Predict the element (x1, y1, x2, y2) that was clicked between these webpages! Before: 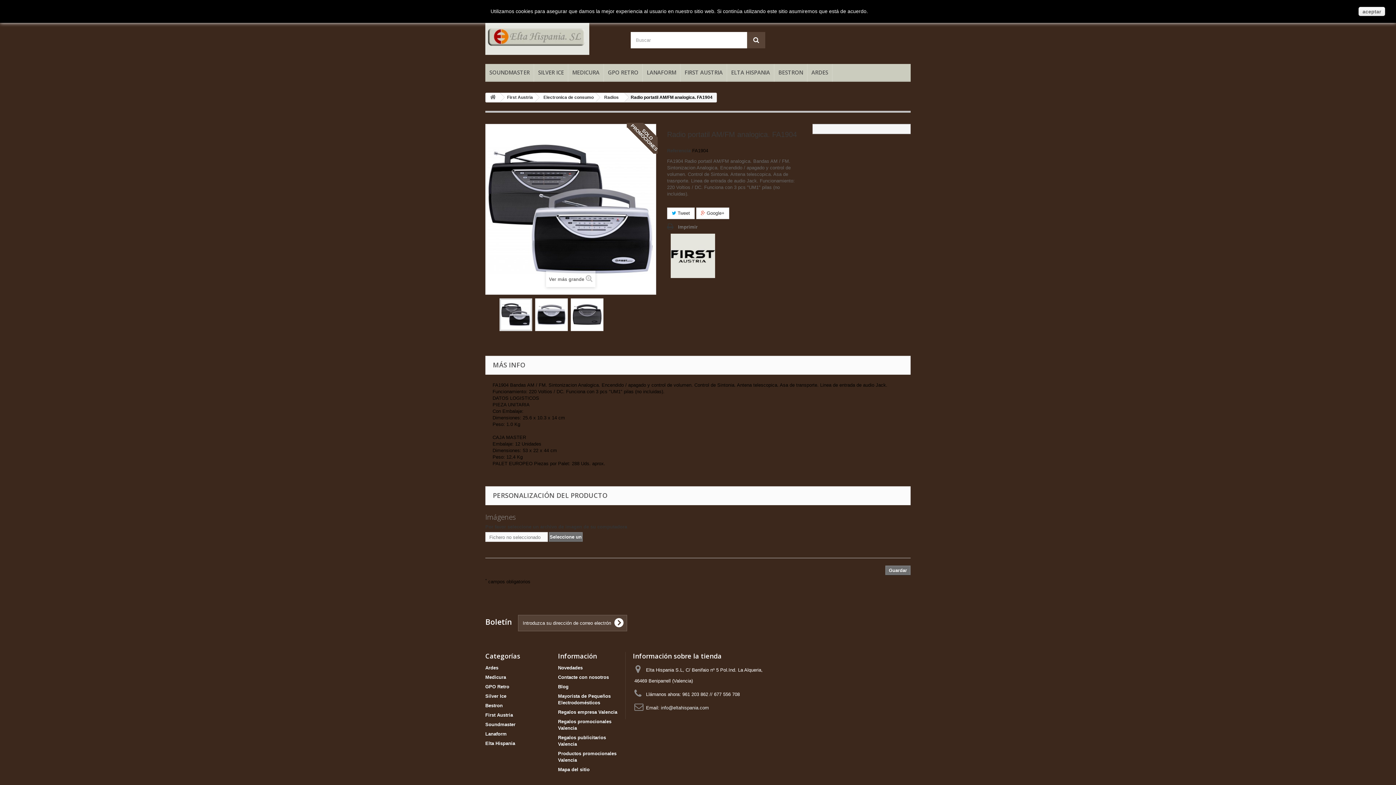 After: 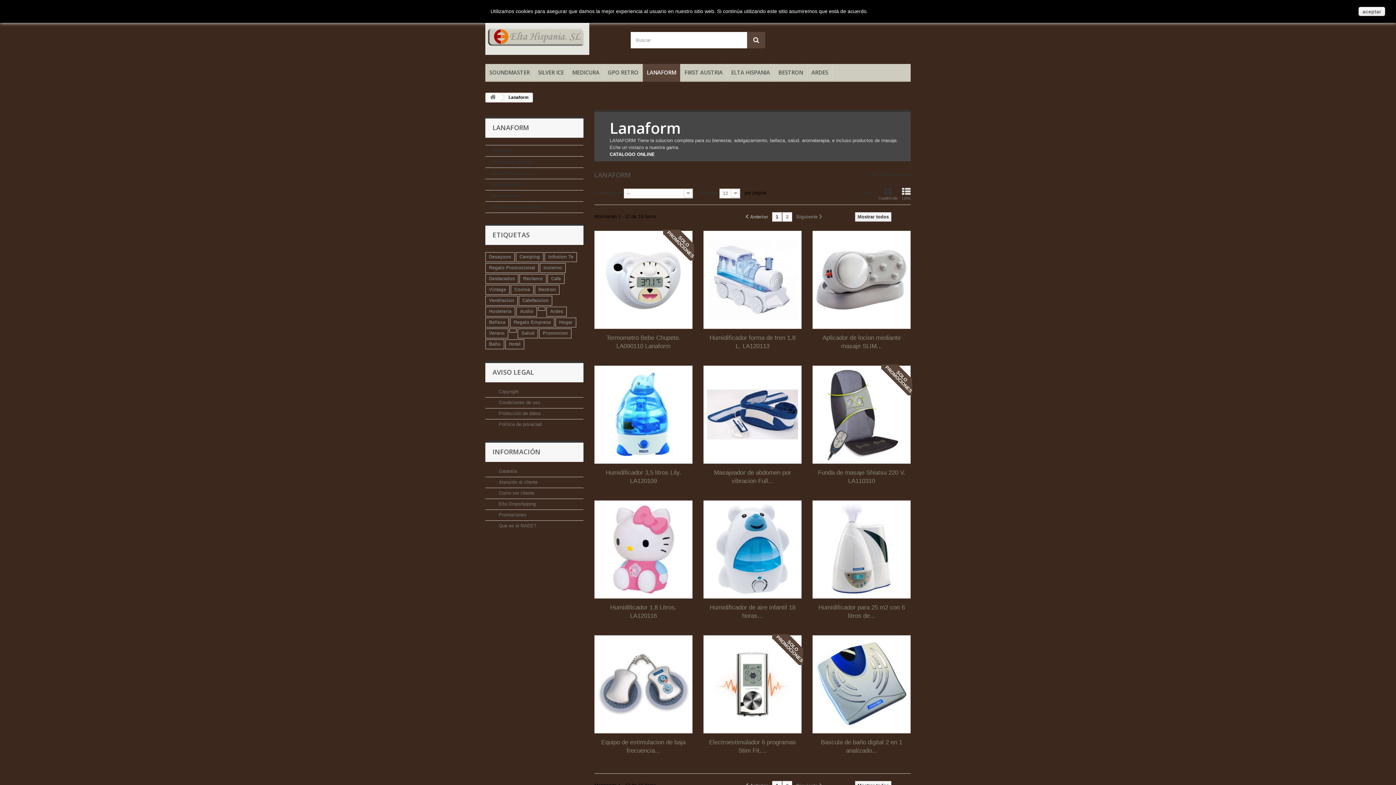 Action: bbox: (485, 731, 506, 737) label: Lanaform